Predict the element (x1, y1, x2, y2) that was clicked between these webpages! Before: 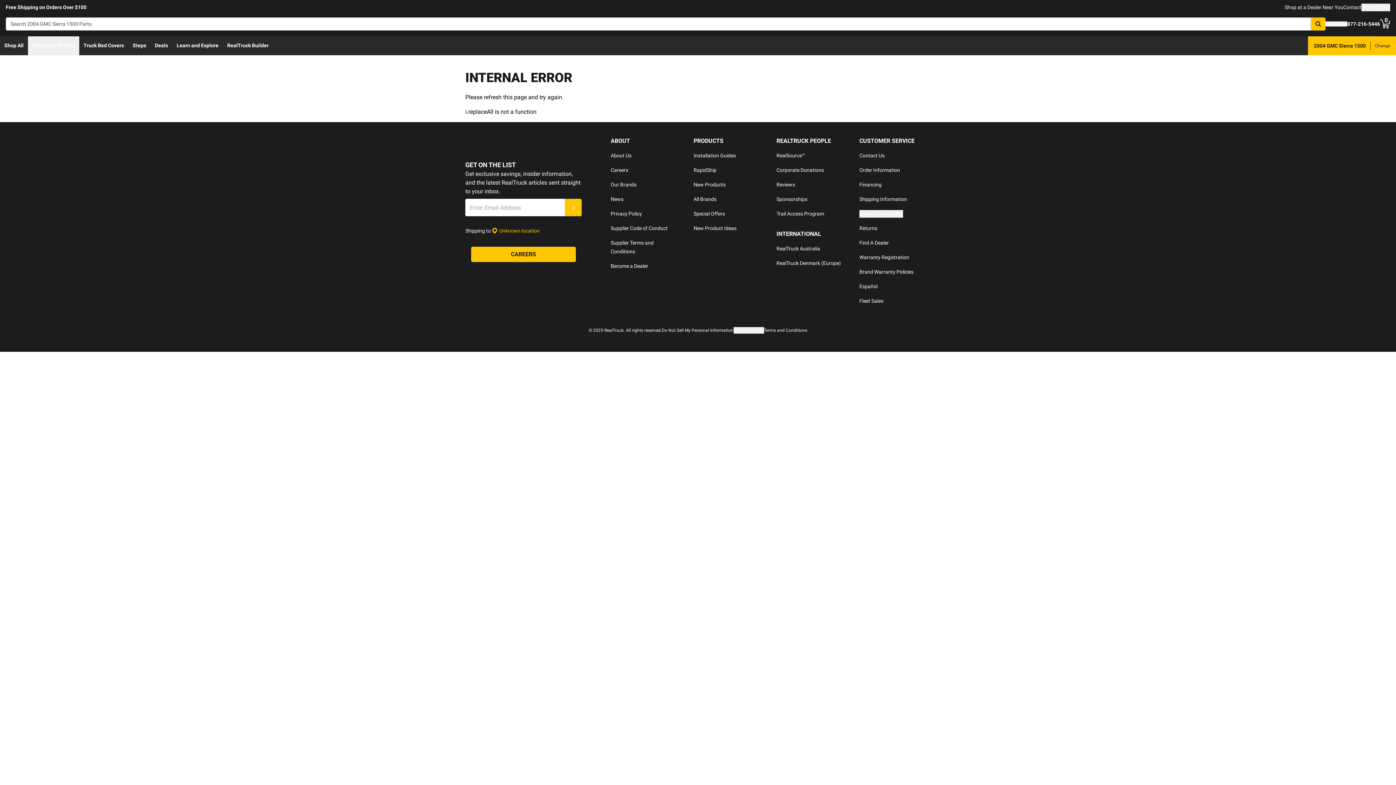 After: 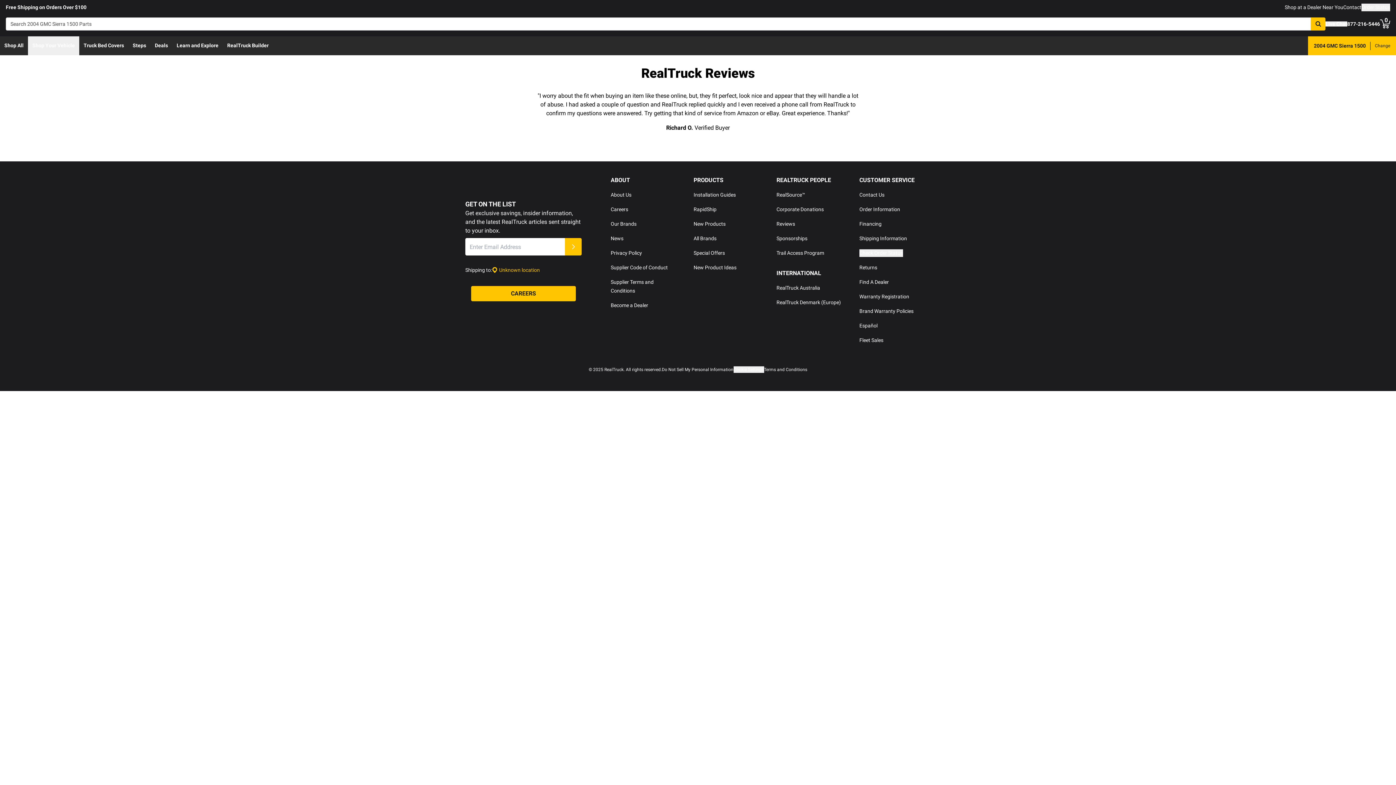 Action: label: Reviews bbox: (776, 181, 795, 187)